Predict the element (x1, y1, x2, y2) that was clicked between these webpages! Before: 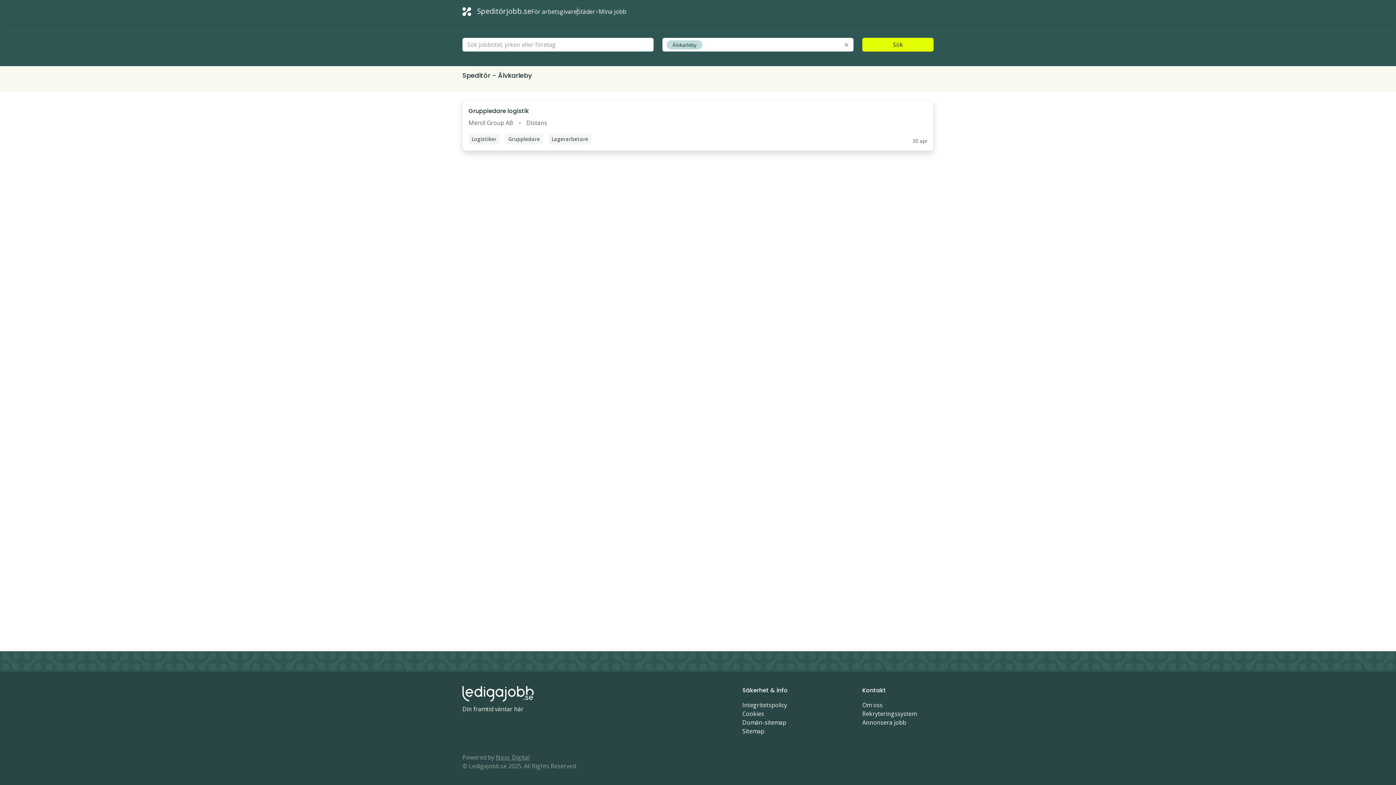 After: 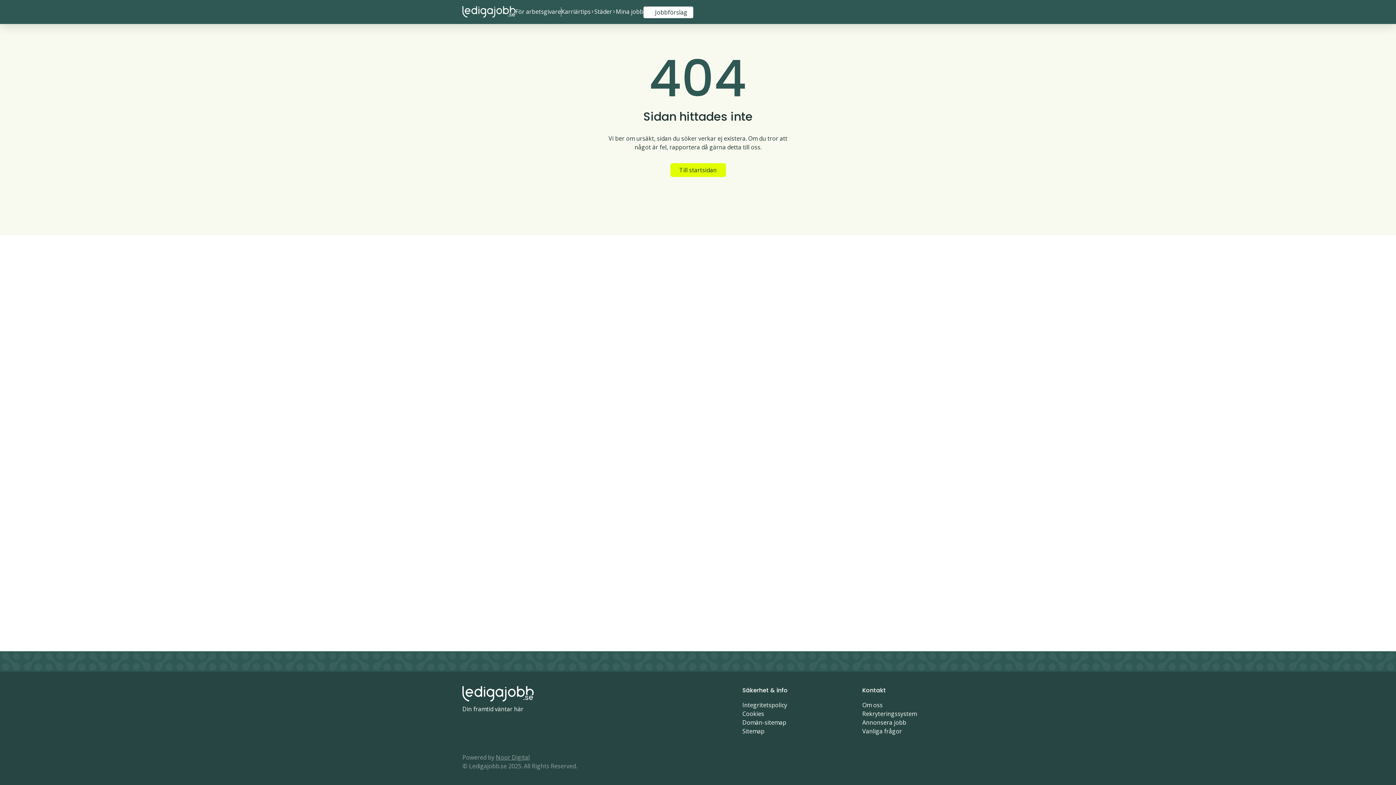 Action: bbox: (462, 101, 933, 150)